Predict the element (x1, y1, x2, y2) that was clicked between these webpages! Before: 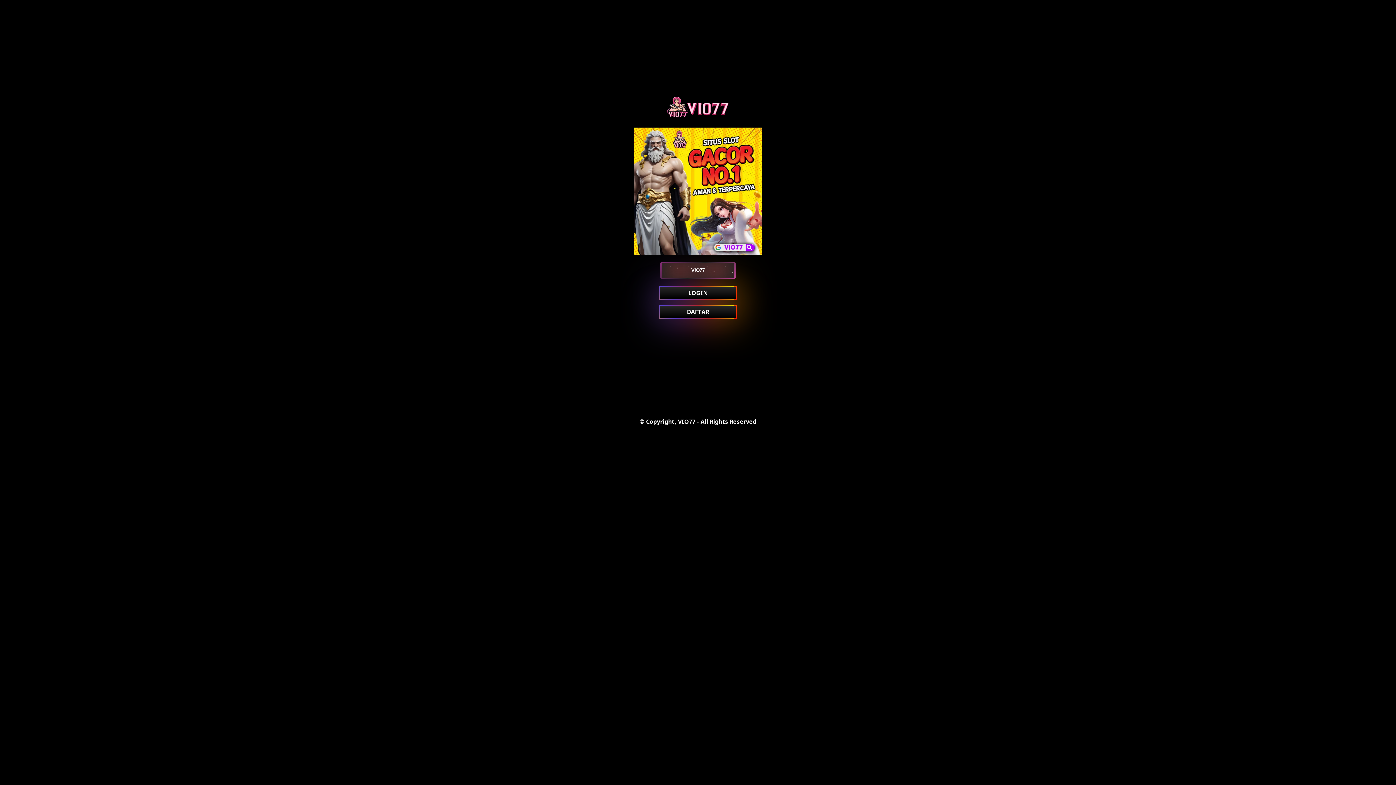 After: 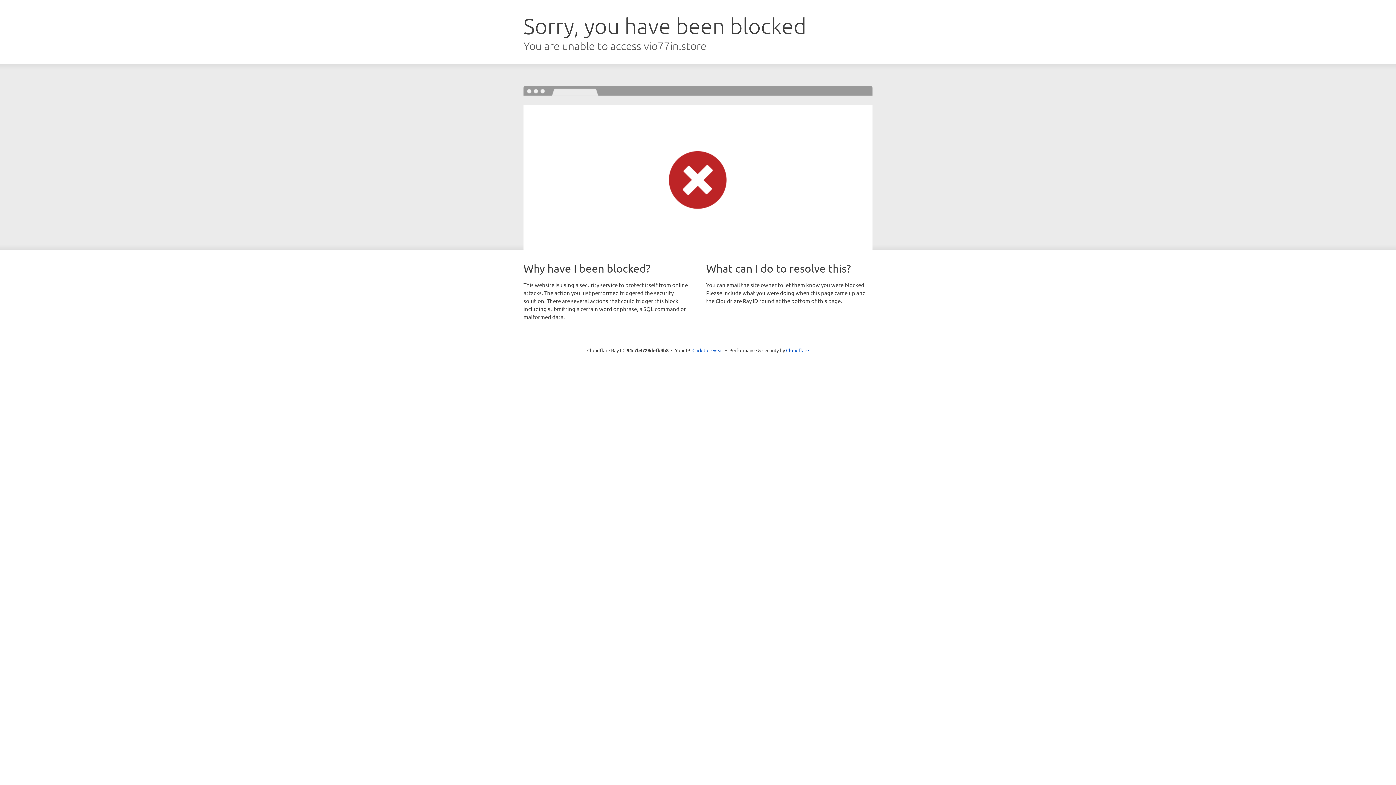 Action: bbox: (660, 261, 736, 279) label: VIO77